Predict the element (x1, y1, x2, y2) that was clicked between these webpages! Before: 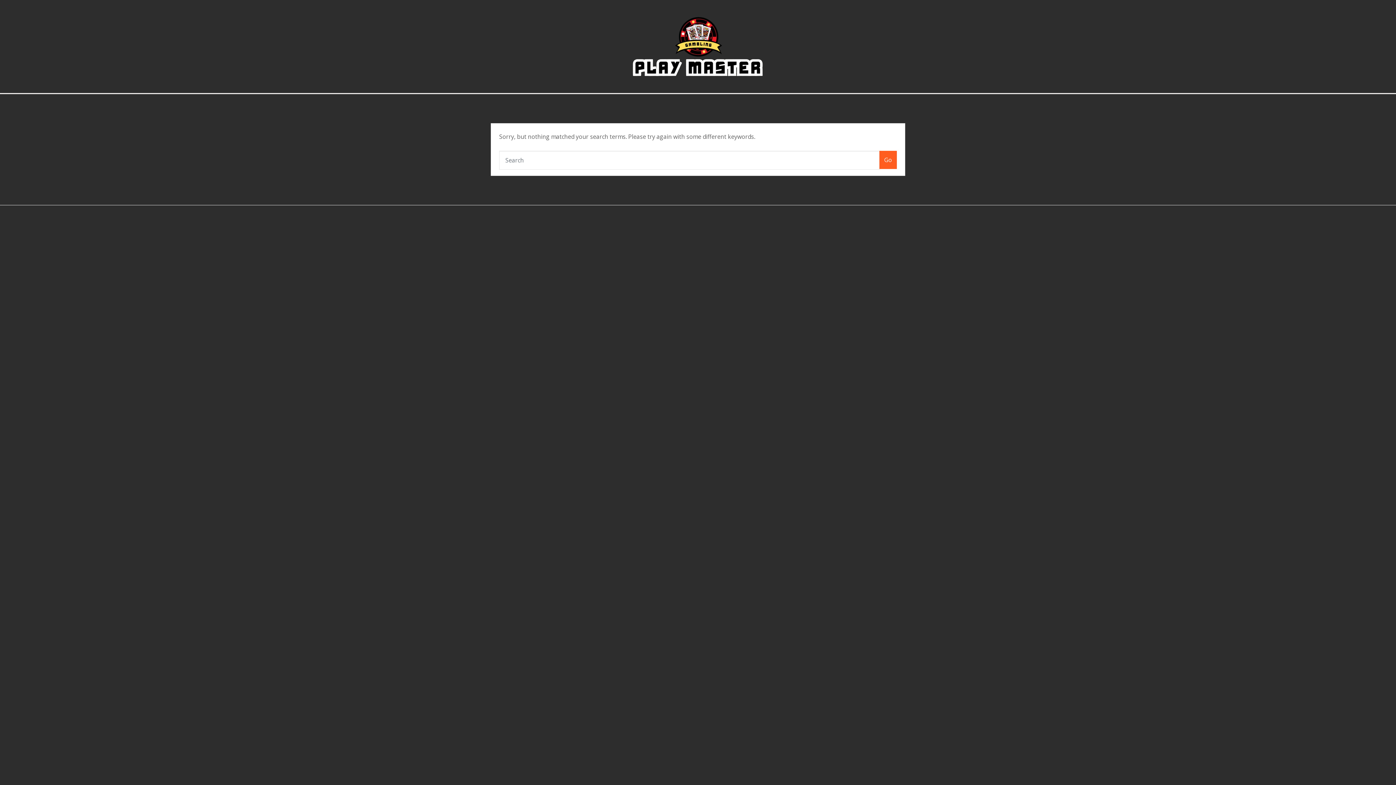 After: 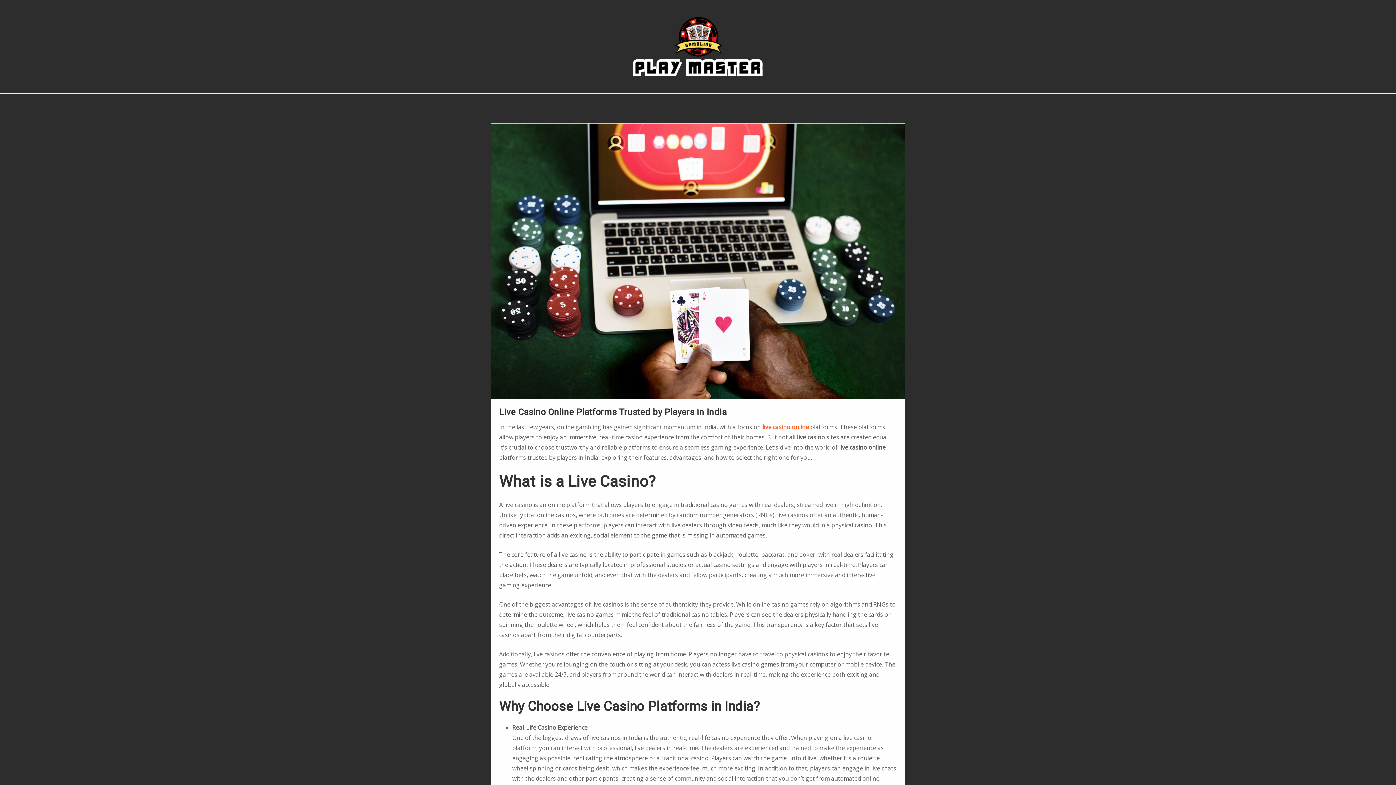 Action: bbox: (879, 150, 897, 168) label: Go